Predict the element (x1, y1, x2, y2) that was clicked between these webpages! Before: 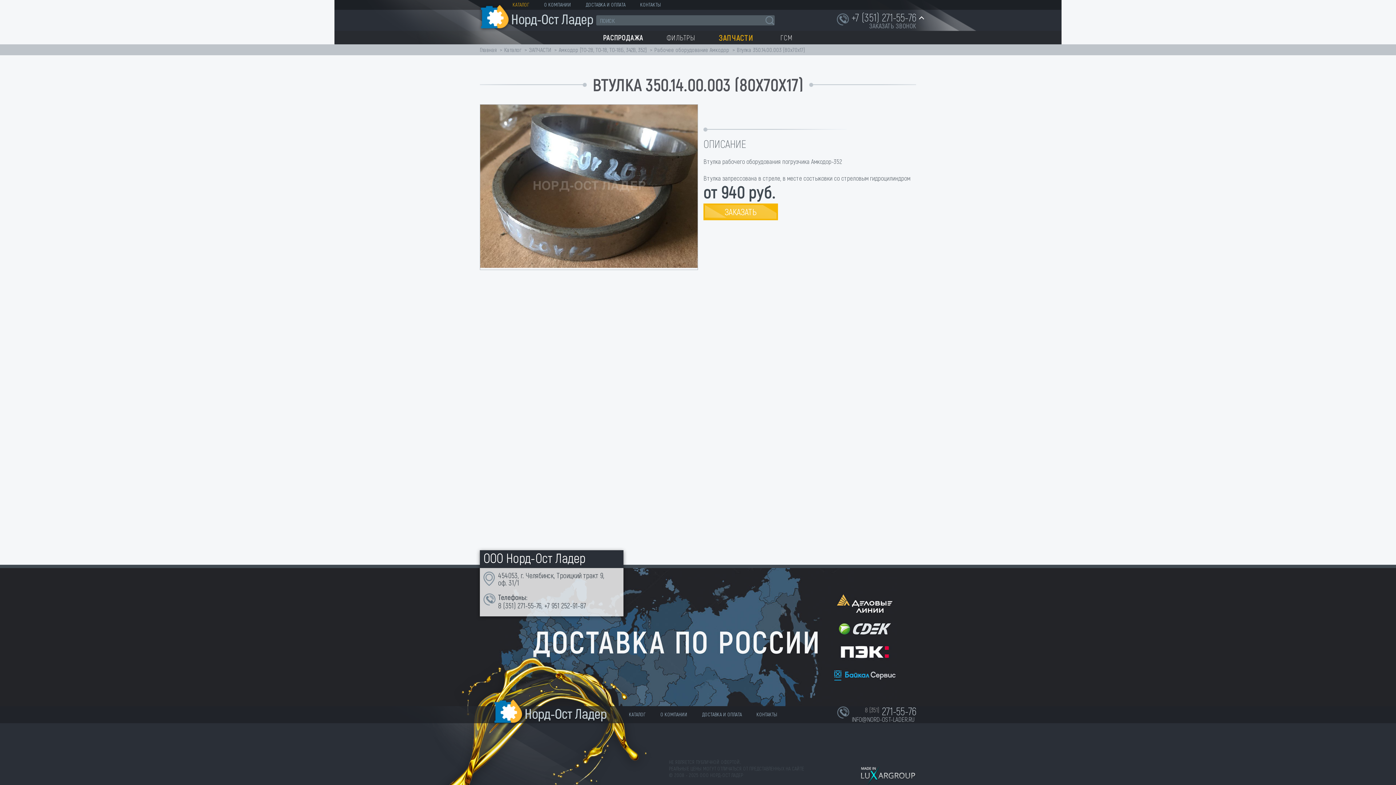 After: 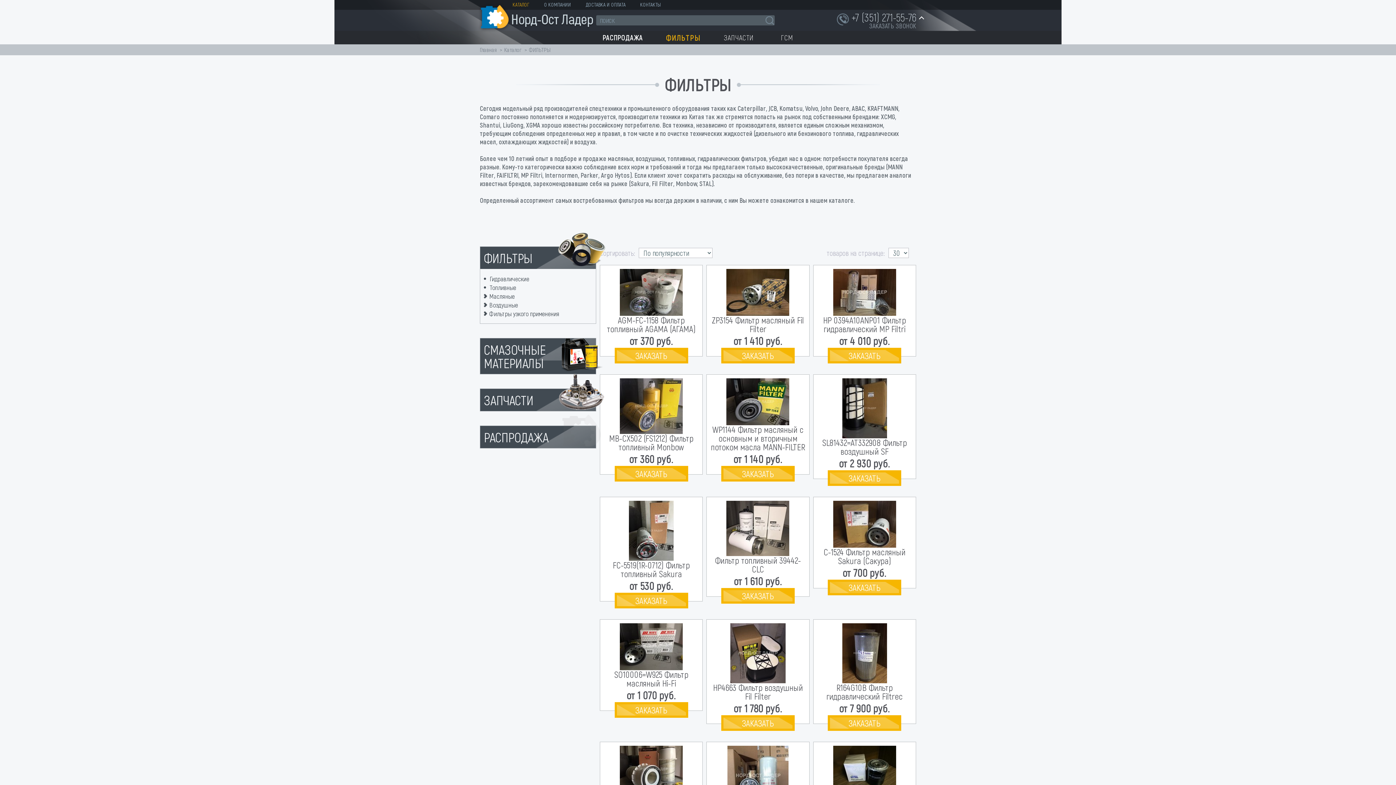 Action: label: ФИЛЬТРЫ bbox: (655, 30, 707, 44)